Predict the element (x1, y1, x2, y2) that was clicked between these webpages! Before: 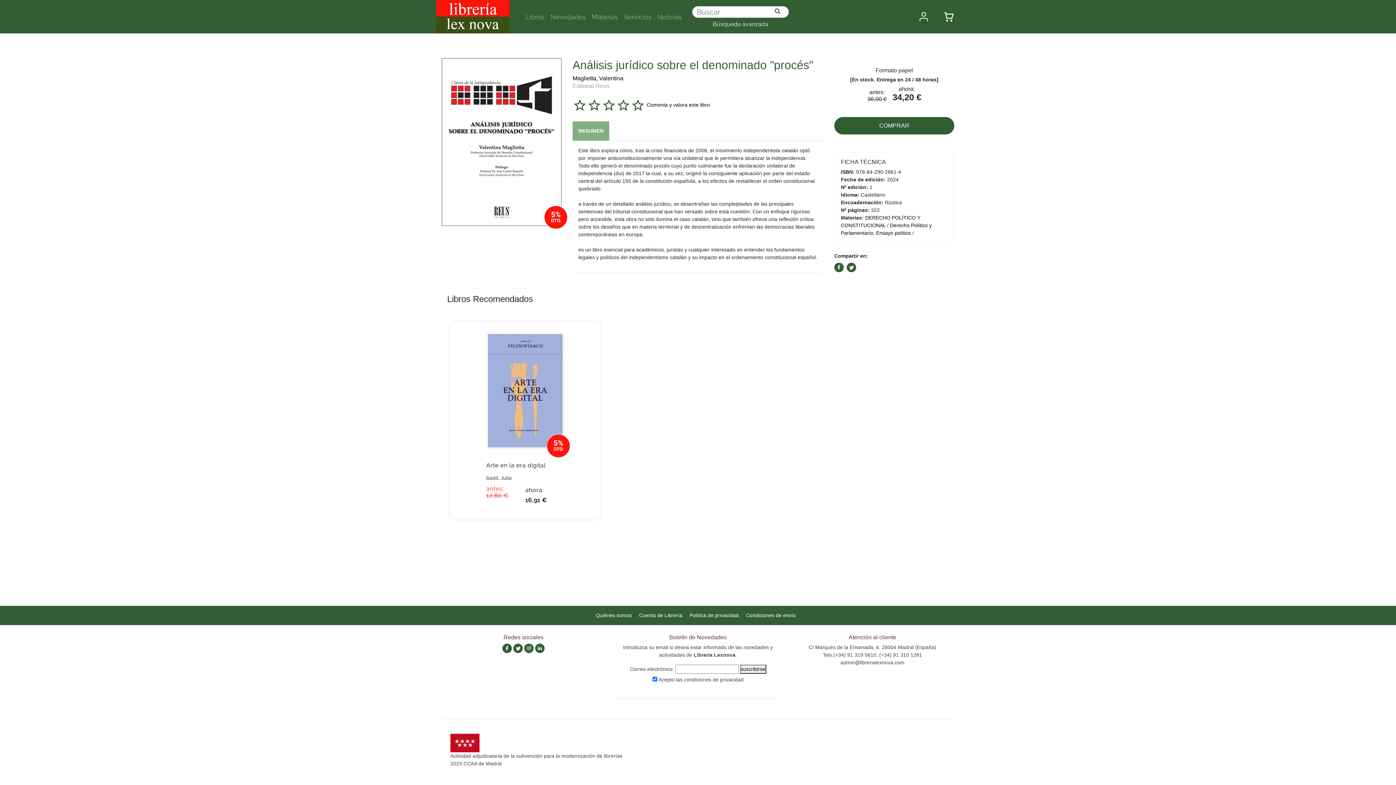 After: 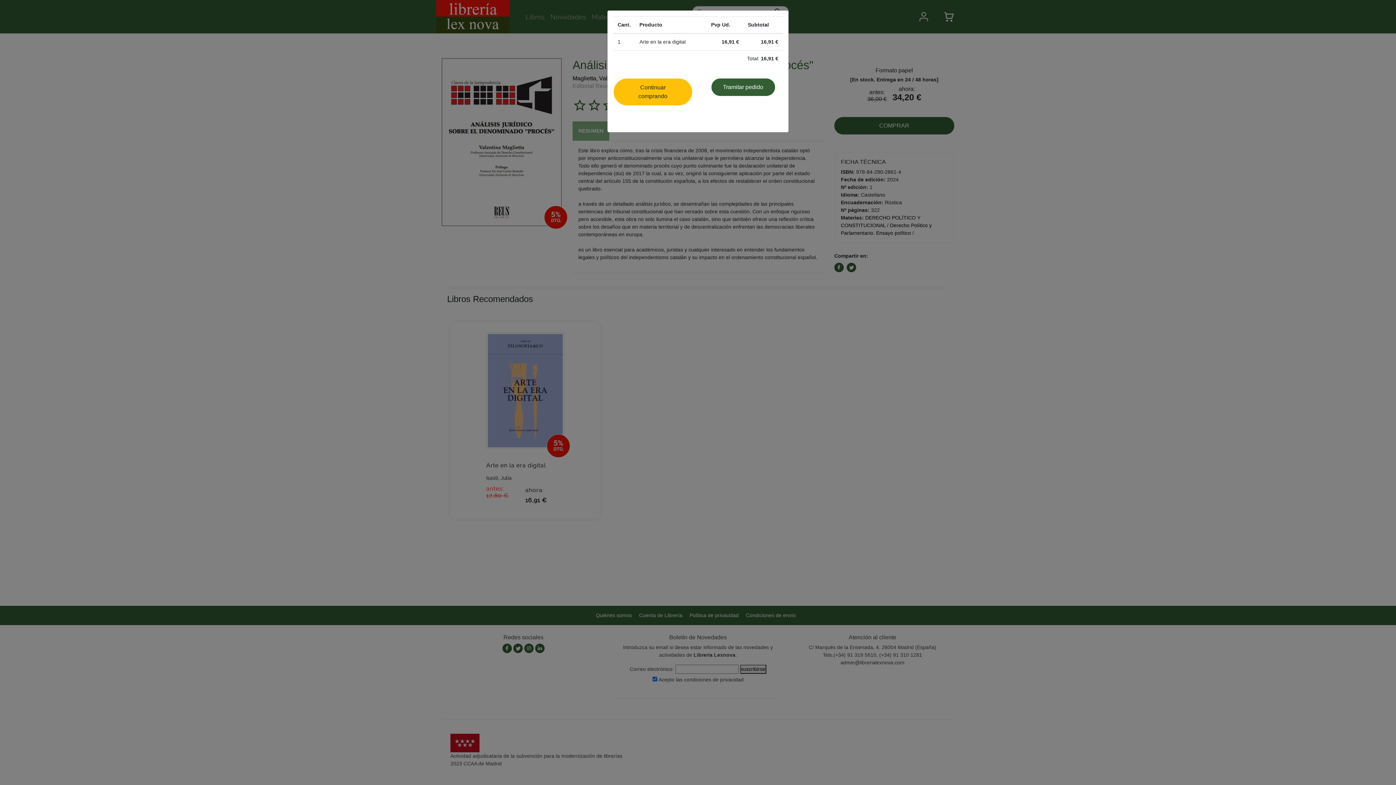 Action: bbox: (573, 327, 594, 349)